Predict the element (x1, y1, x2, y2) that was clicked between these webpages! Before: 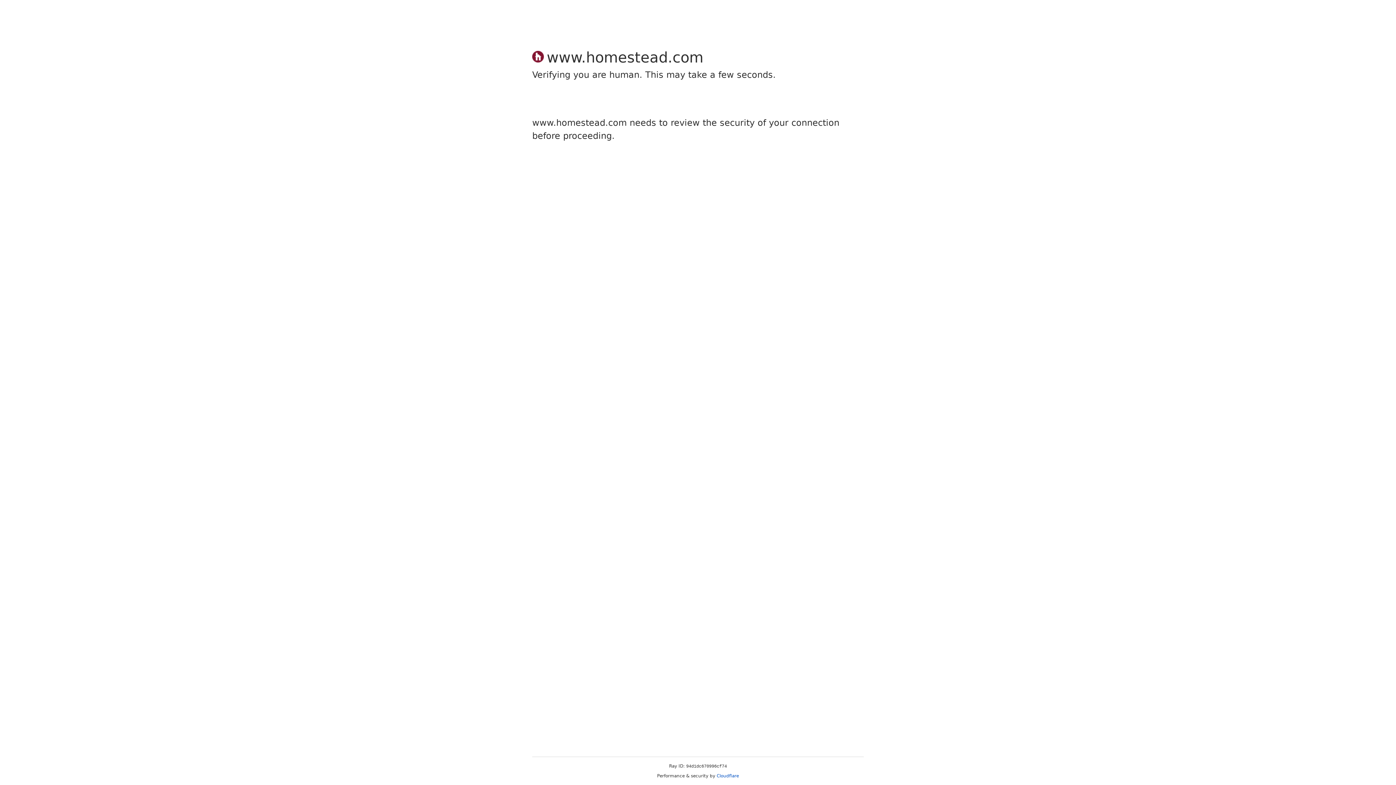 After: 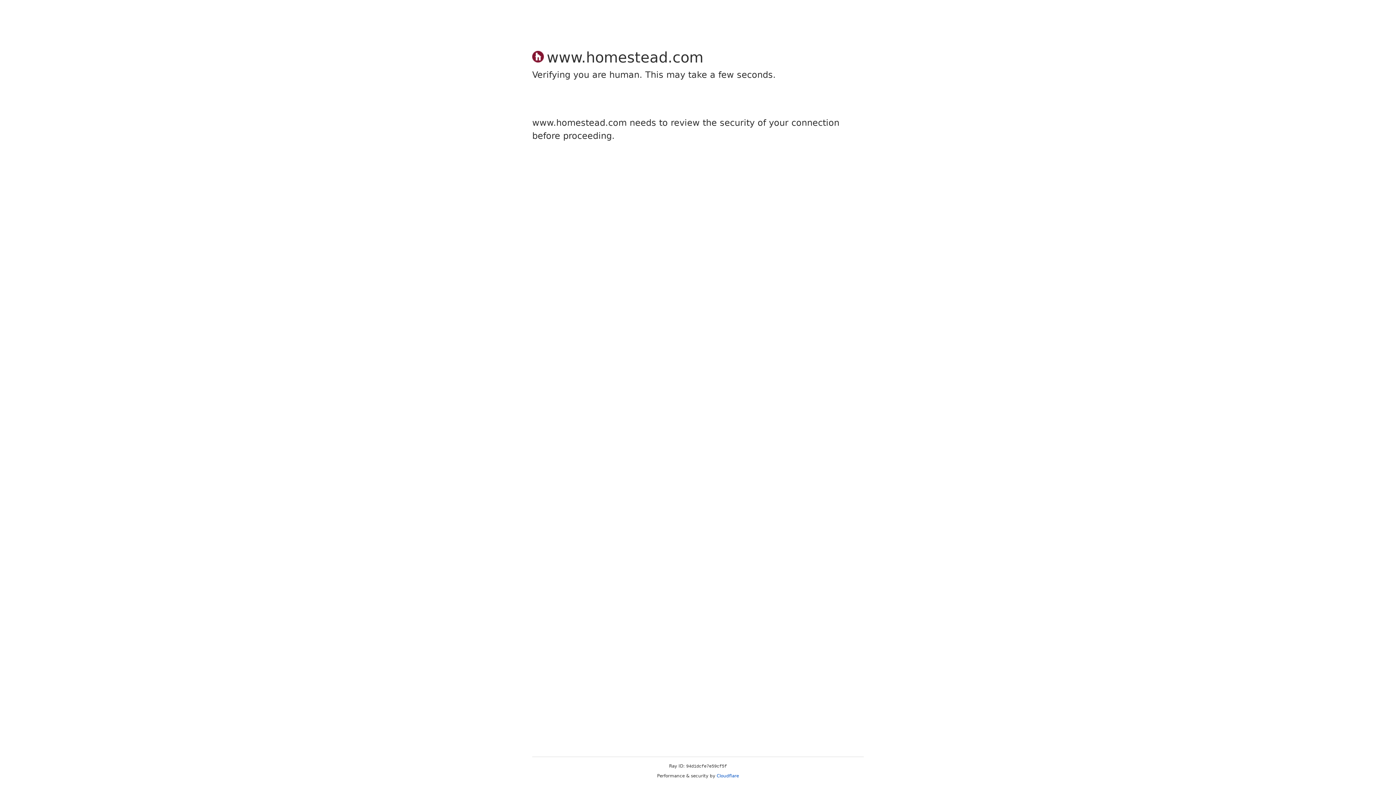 Action: bbox: (716, 773, 739, 778) label: Cloudflare